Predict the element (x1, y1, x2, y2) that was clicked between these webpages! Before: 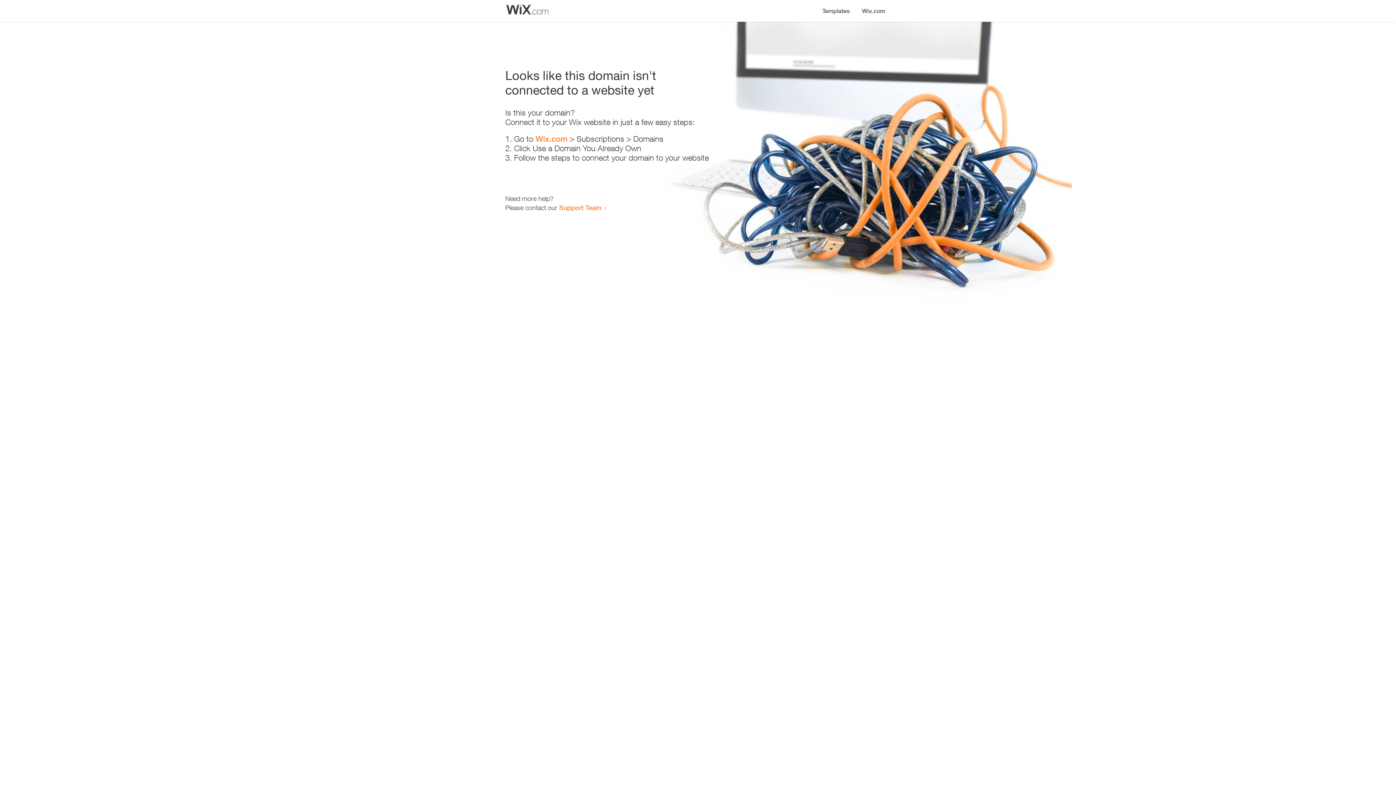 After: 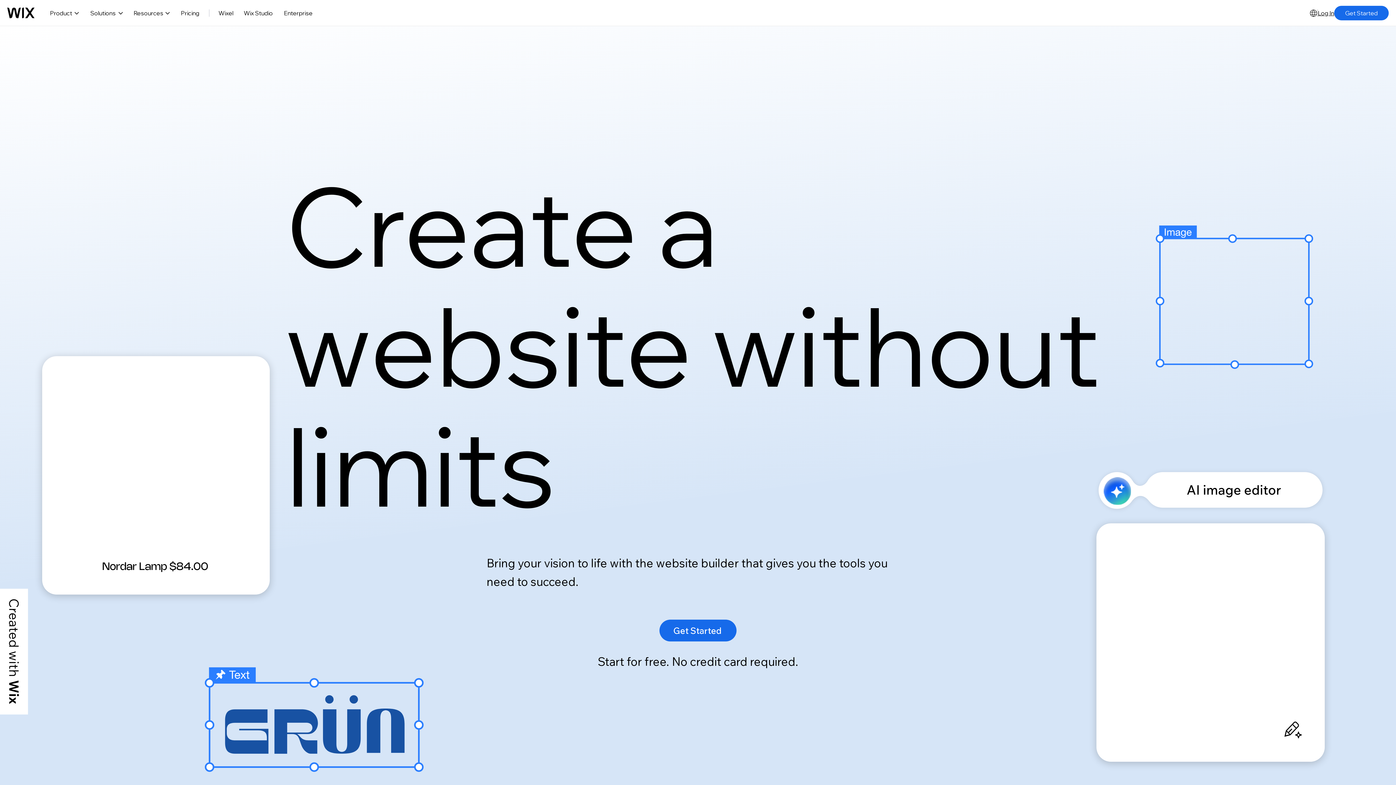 Action: bbox: (535, 134, 567, 143) label: Wix.com